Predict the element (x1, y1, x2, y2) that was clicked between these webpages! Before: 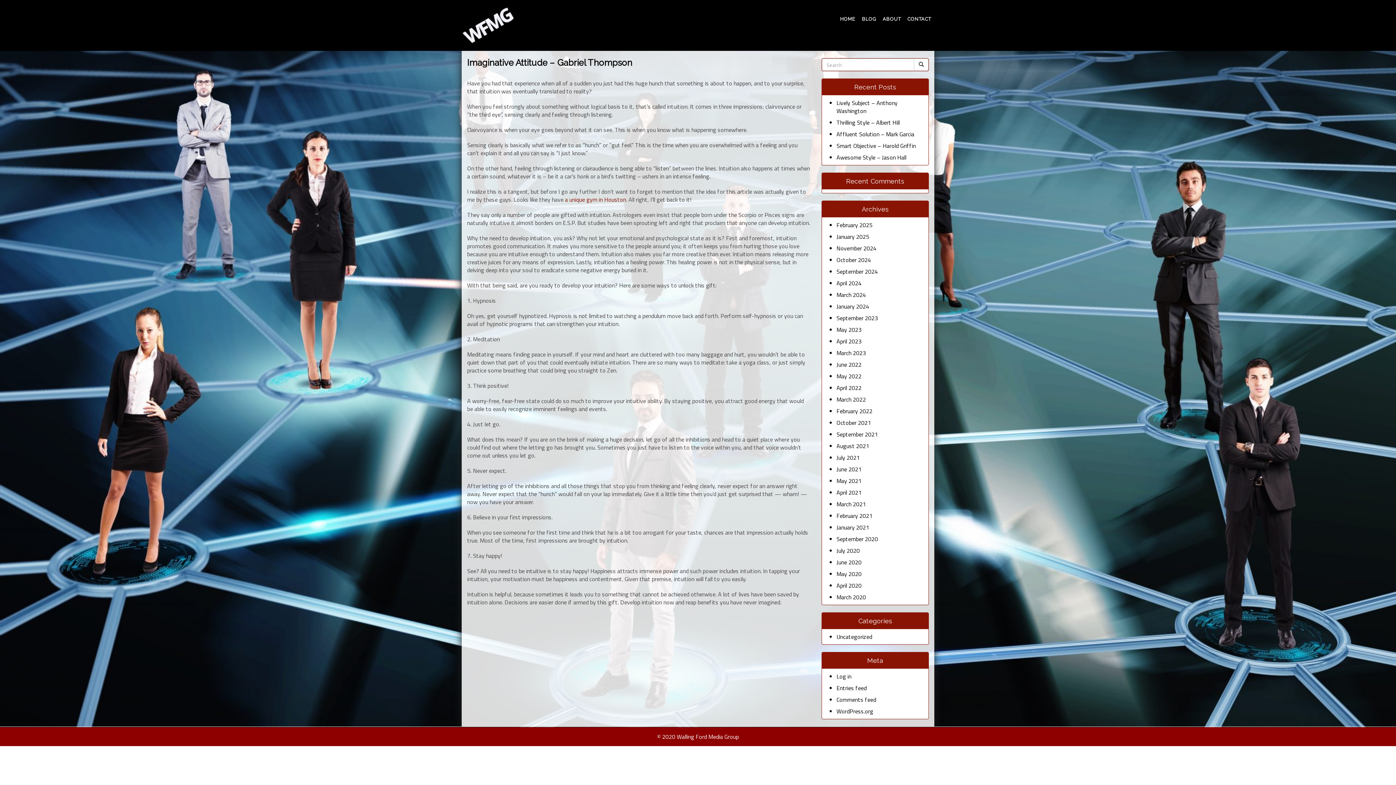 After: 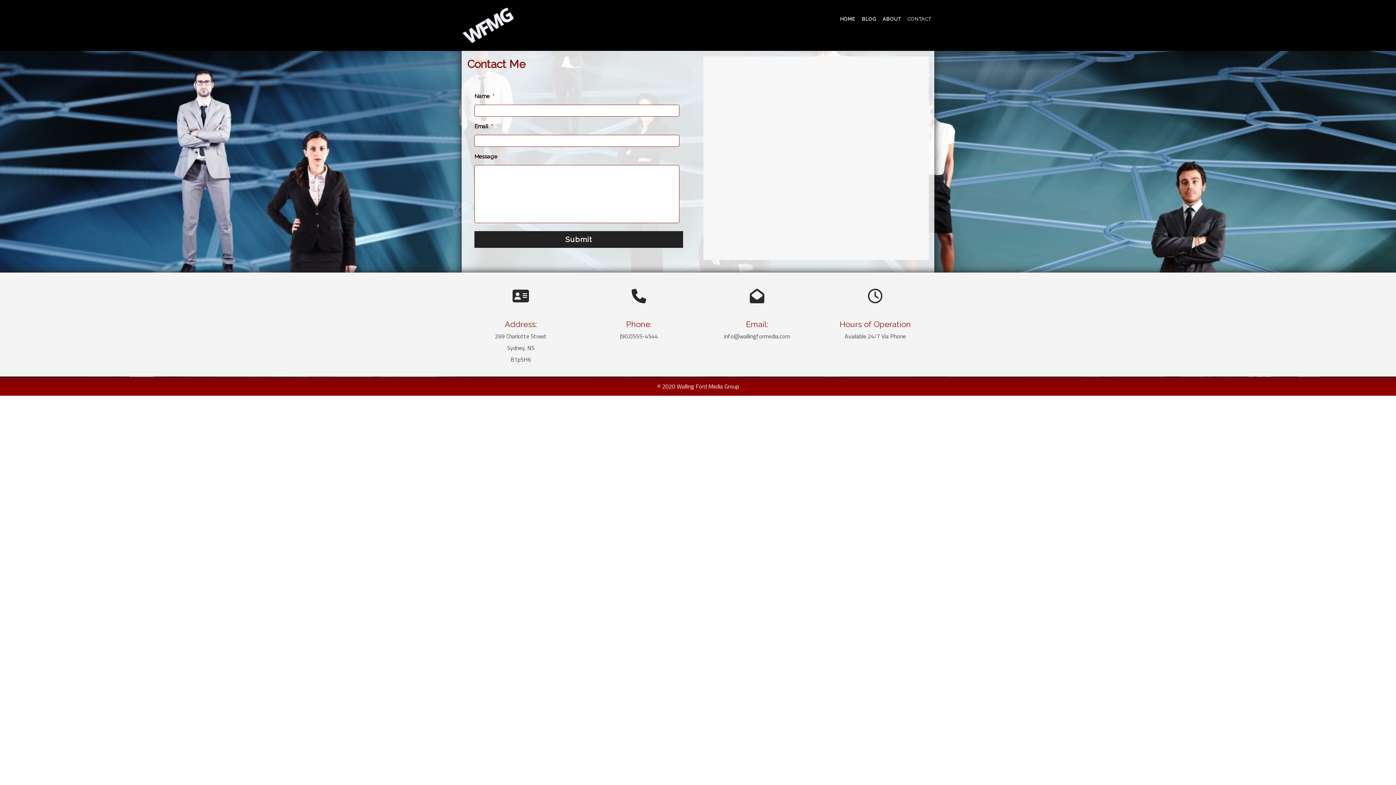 Action: bbox: (904, 11, 934, 26) label: CONTACT